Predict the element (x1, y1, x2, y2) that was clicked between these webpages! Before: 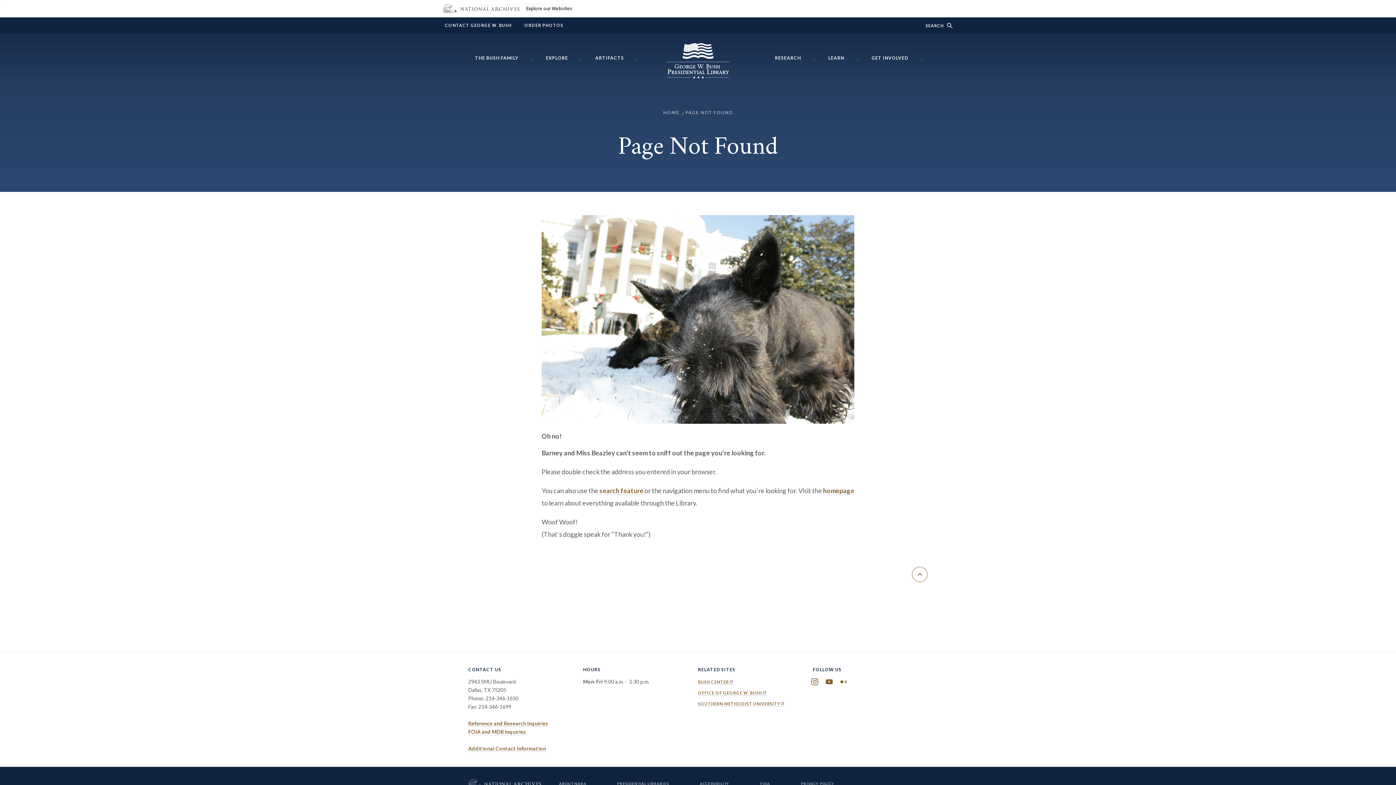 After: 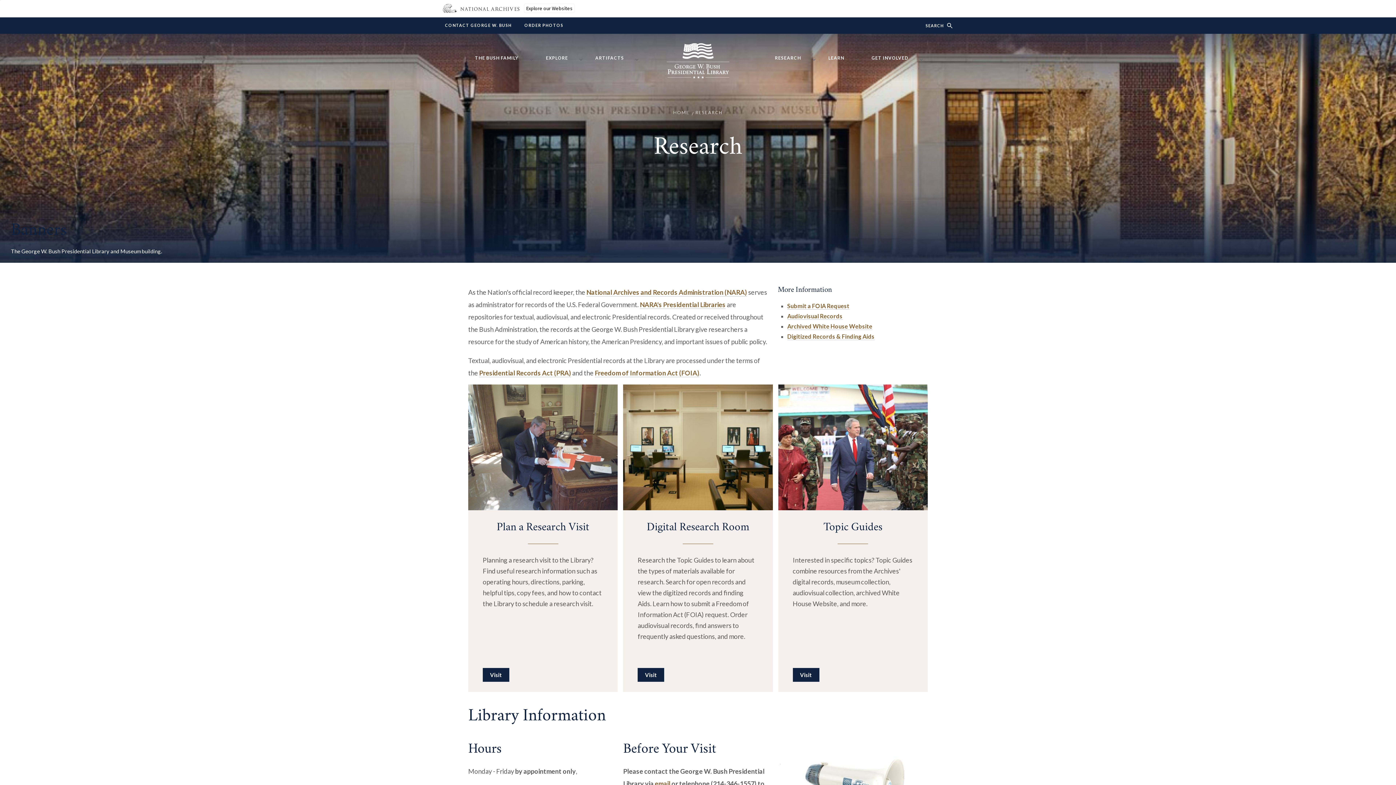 Action: label: RESEARCH bbox: (775, 49, 808, 63)